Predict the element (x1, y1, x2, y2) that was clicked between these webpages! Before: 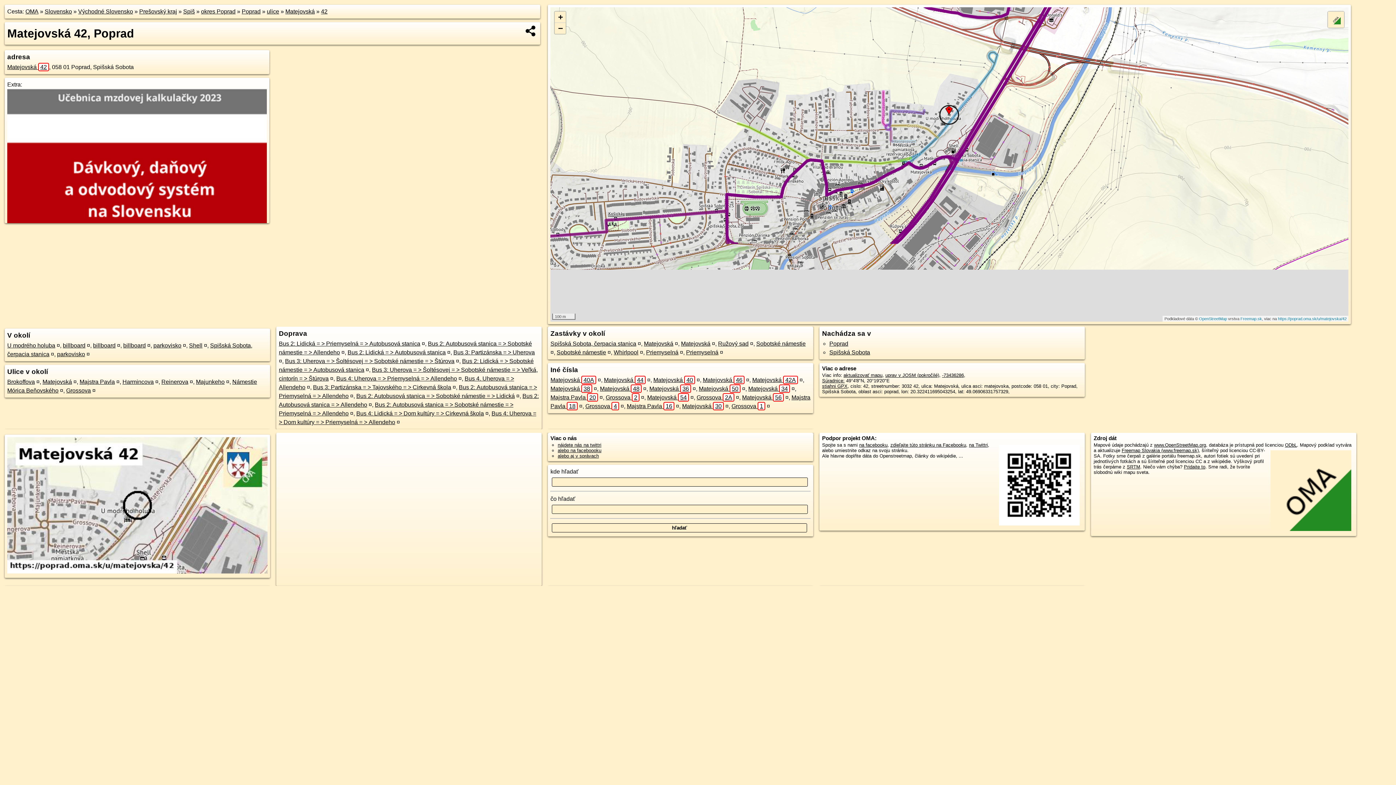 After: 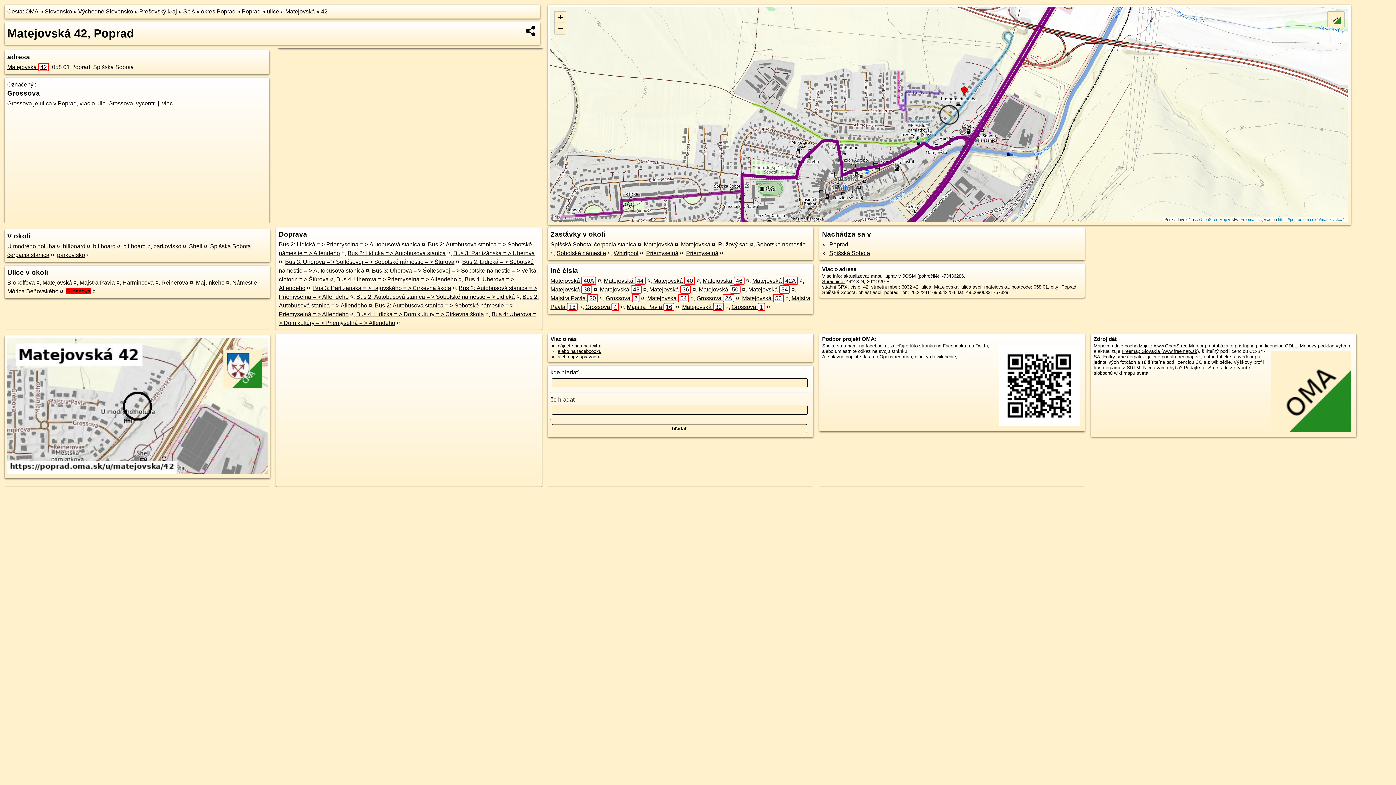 Action: label: Grossova bbox: (66, 387, 90, 393)